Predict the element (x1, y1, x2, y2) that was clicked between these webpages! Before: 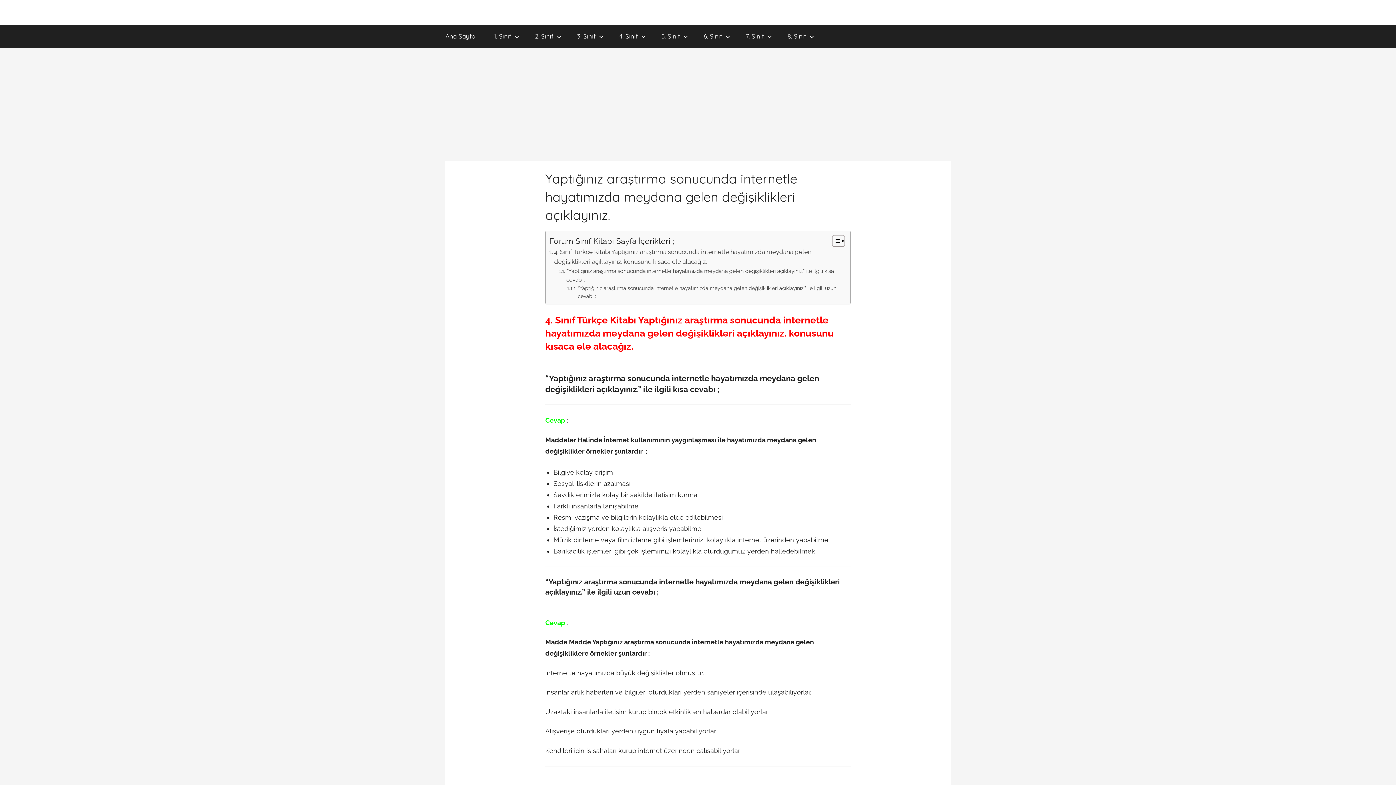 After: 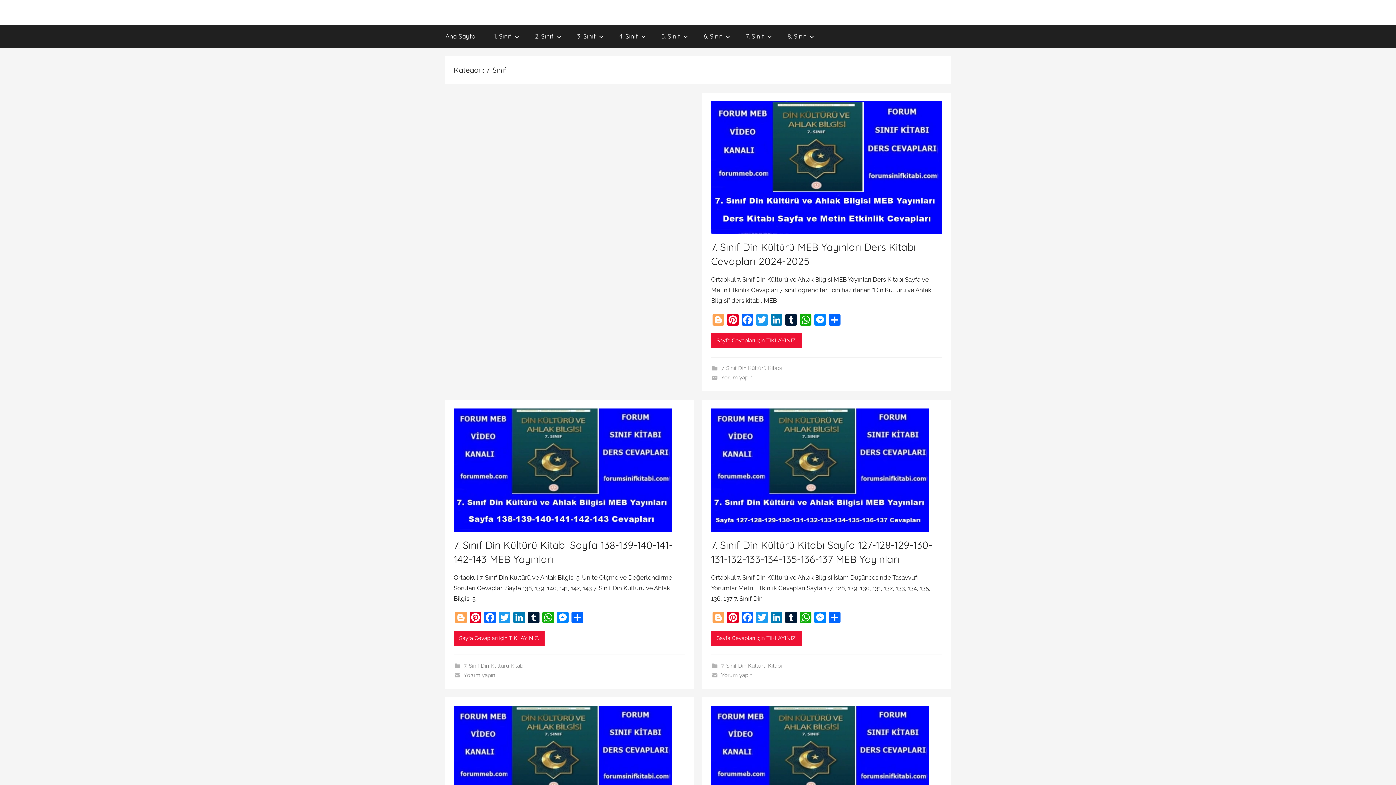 Action: label: 7. Sınıf bbox: (736, 24, 778, 47)